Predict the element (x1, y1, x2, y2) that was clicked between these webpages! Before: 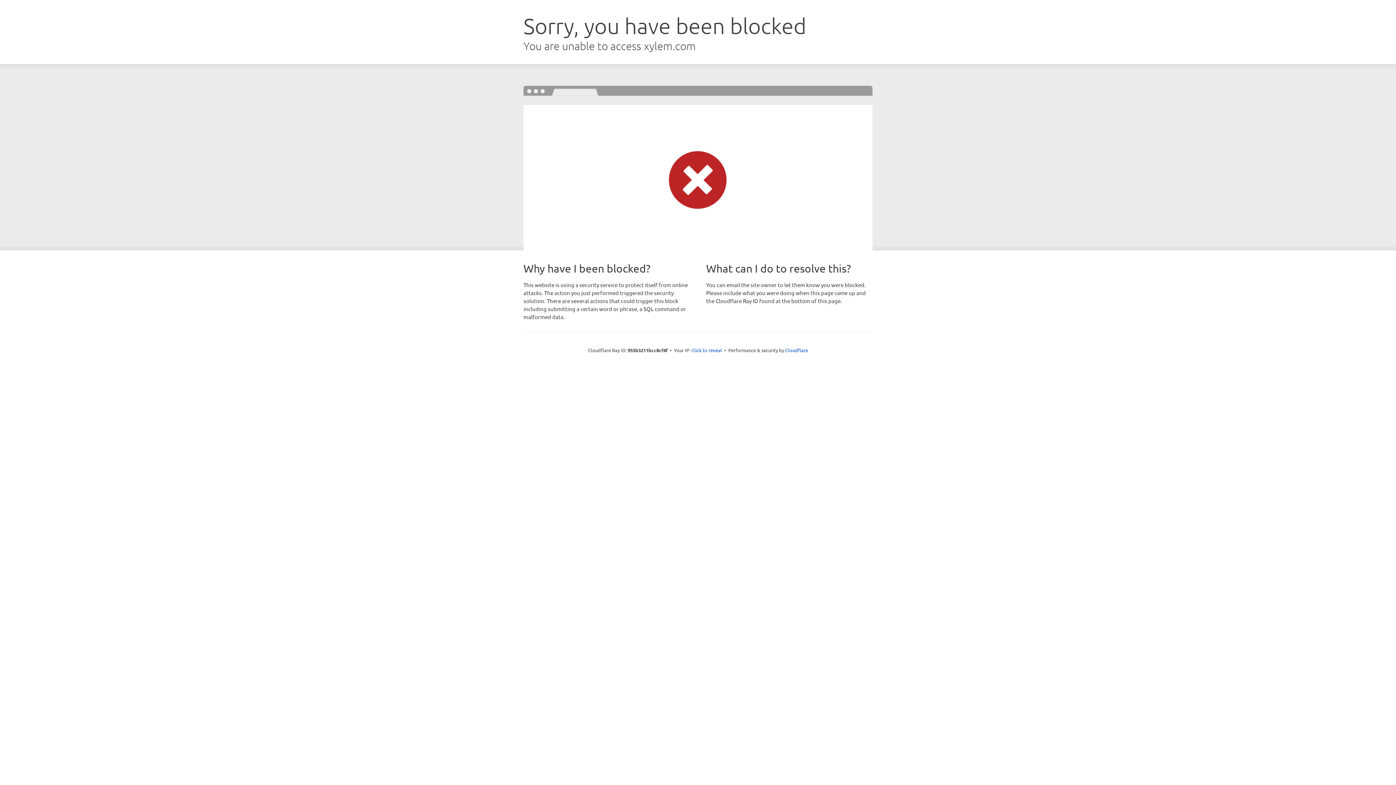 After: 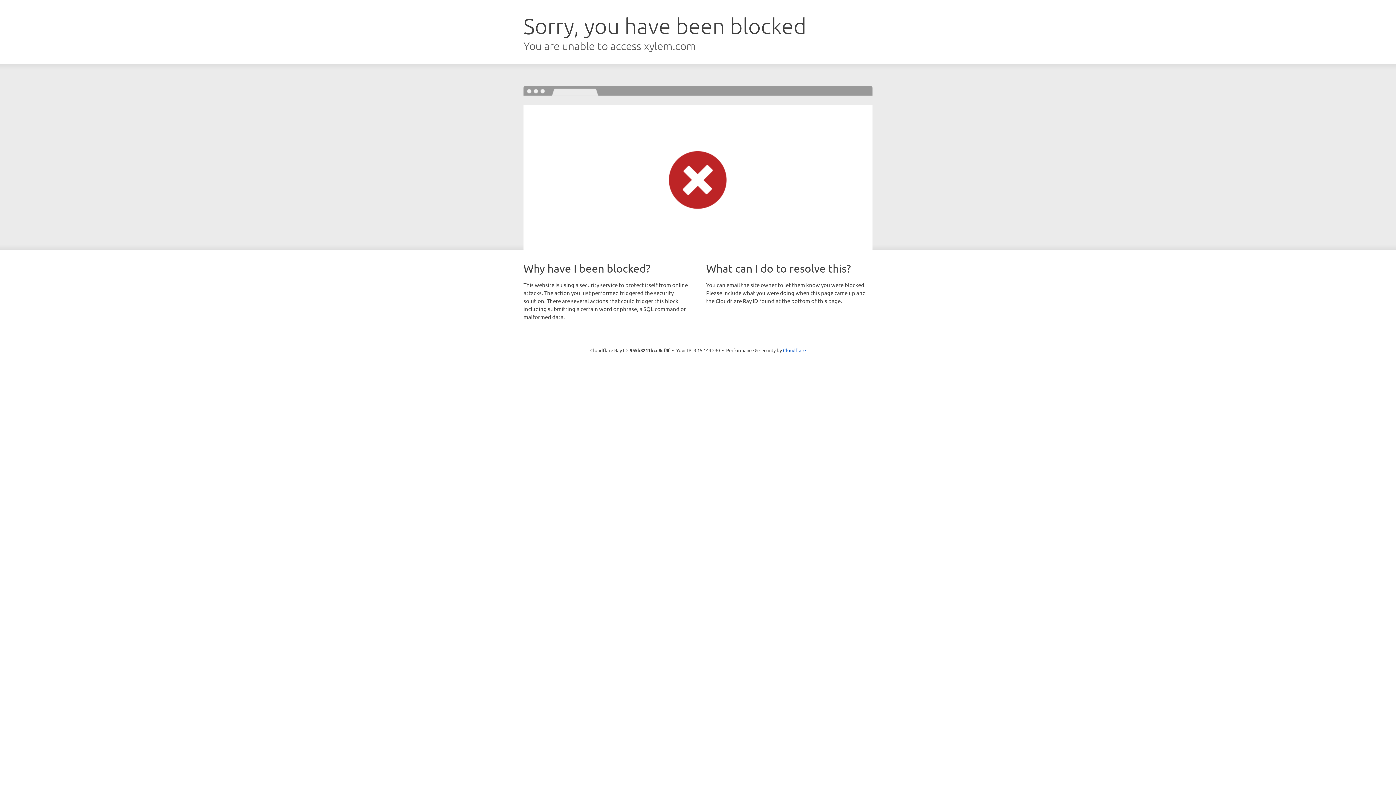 Action: label: Click to reveal bbox: (691, 346, 722, 353)